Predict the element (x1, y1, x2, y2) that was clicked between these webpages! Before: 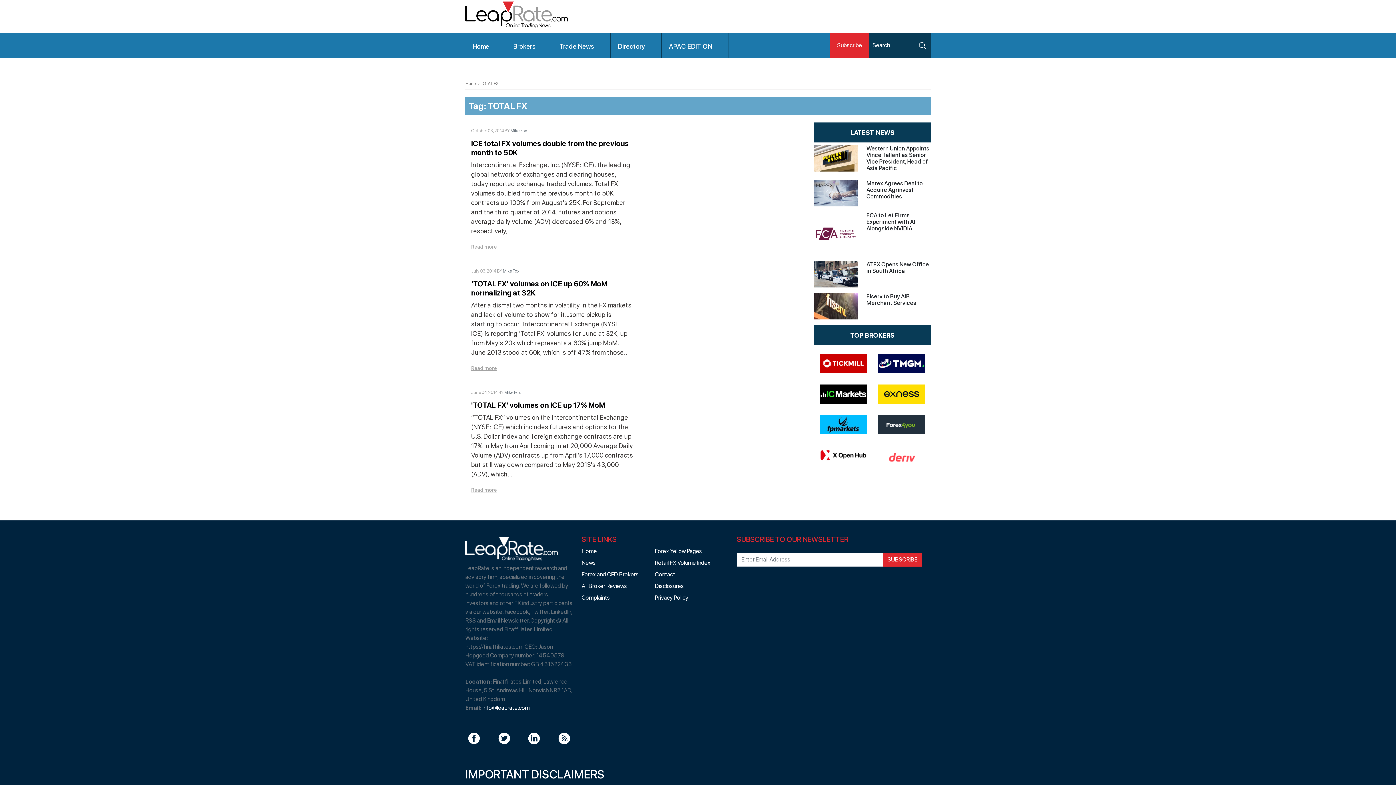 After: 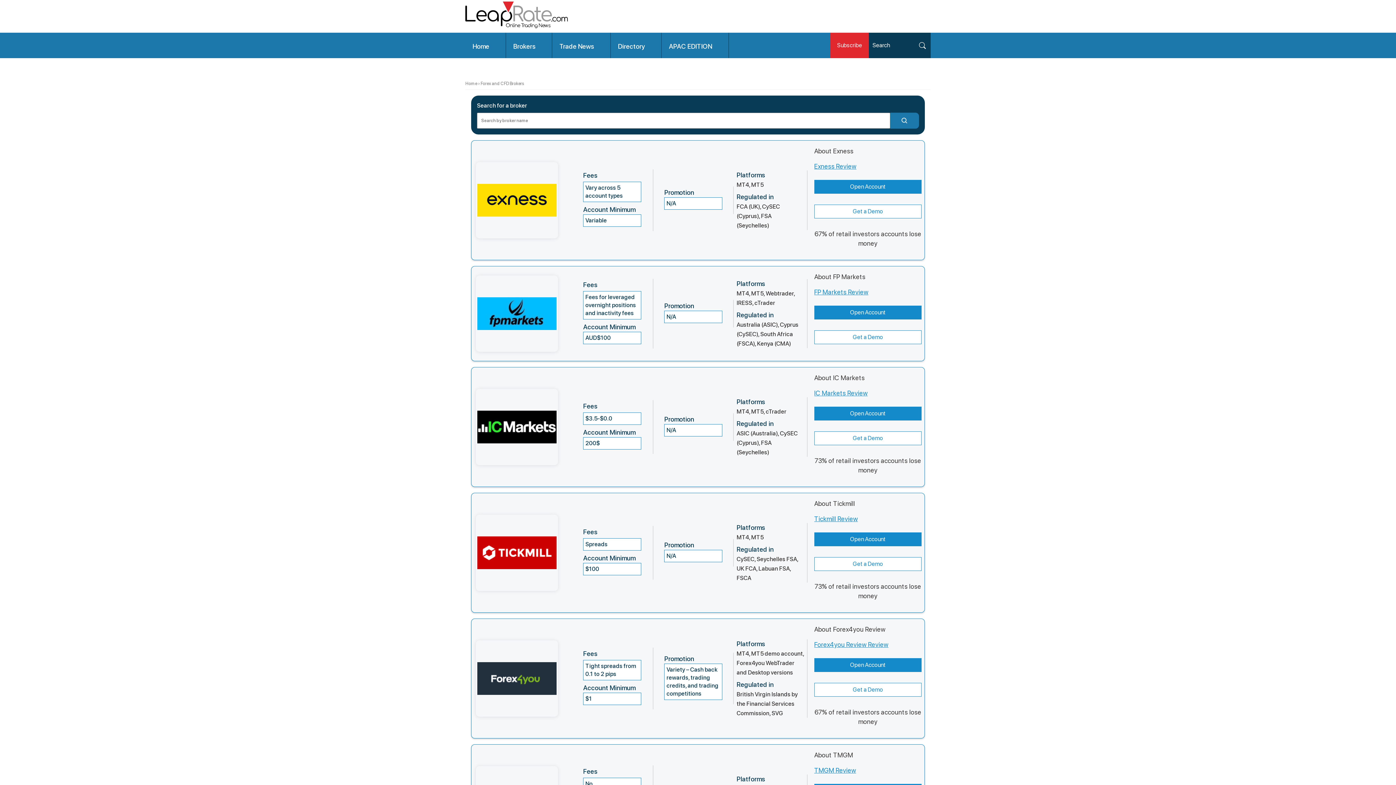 Action: label: Forex and CFD Brokers bbox: (581, 571, 638, 578)